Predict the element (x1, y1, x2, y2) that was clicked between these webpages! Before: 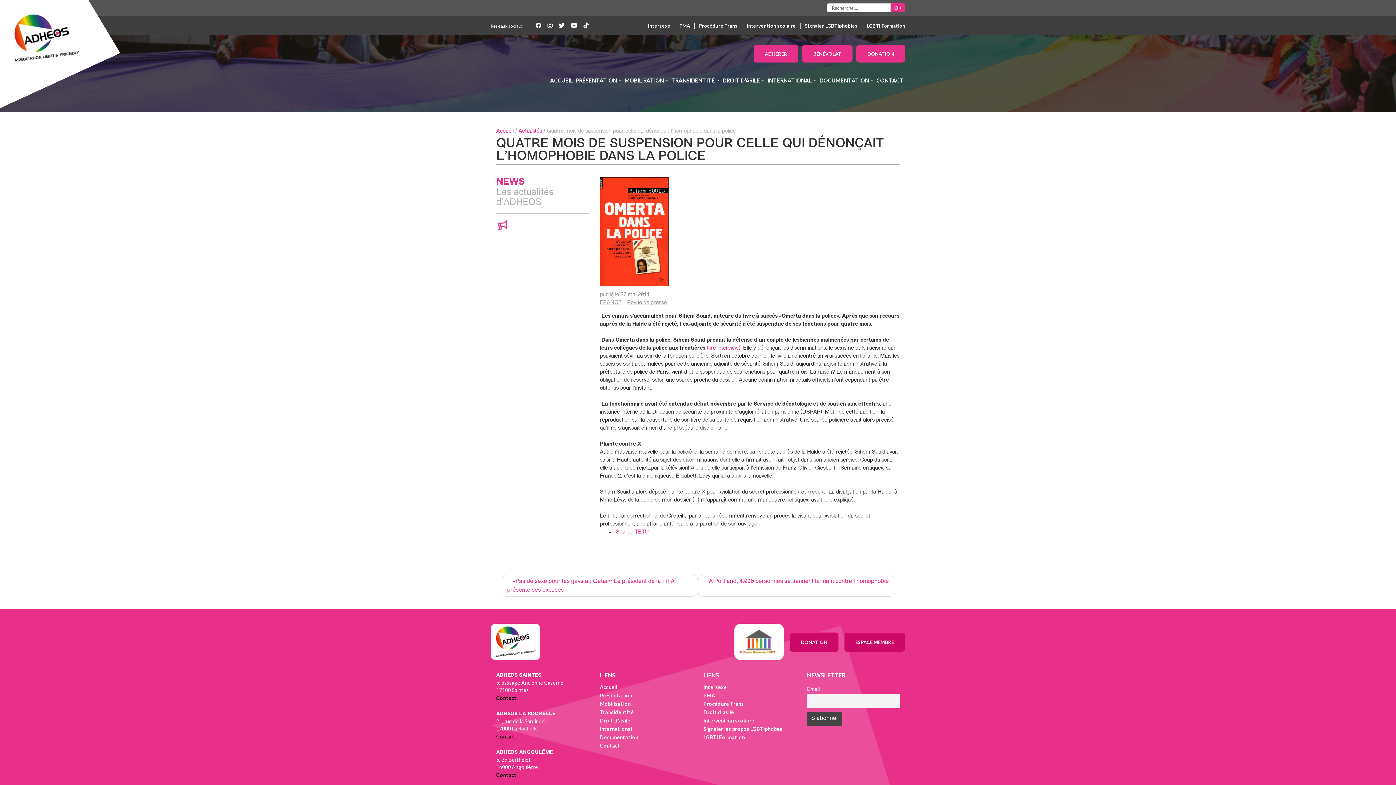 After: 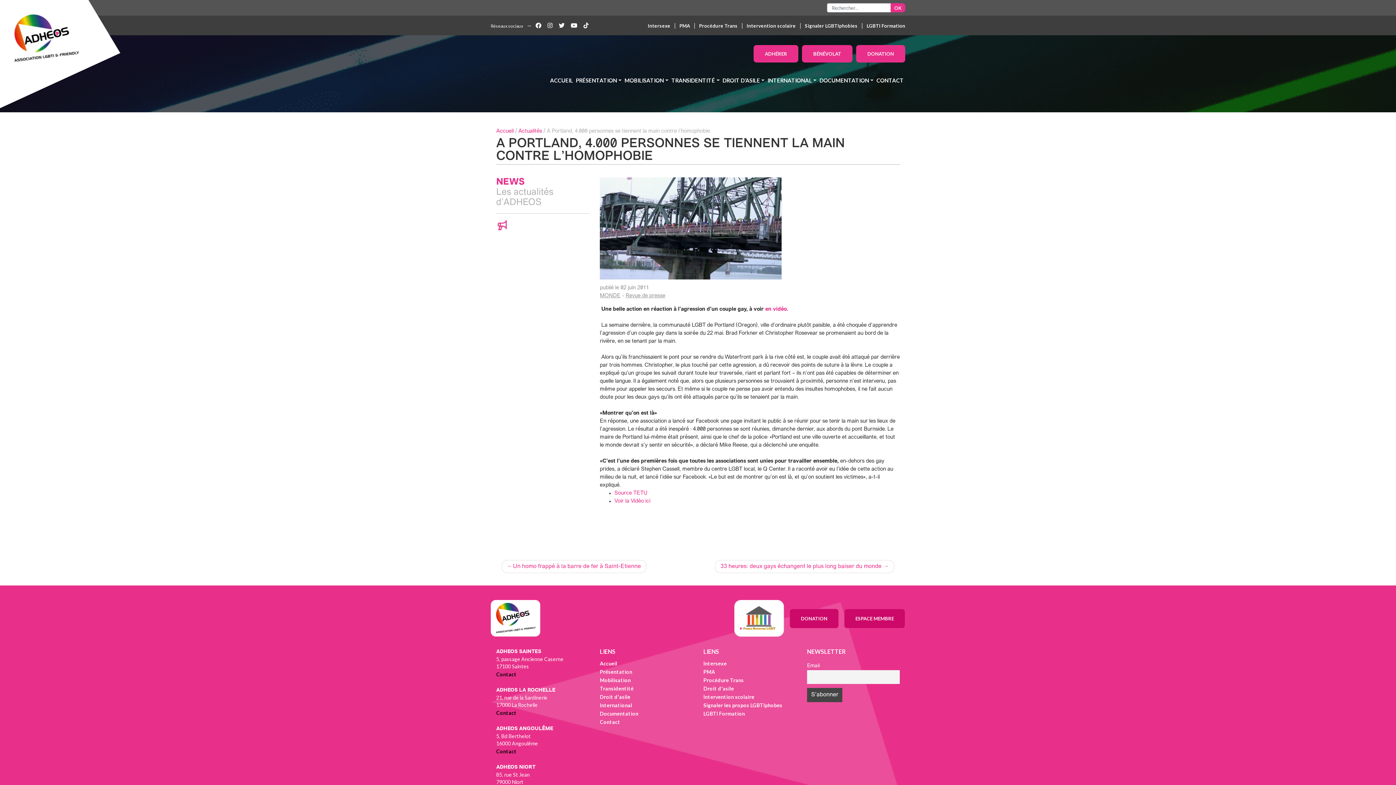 Action: label: A Portland, 4.000 personnes se tiennent la main contre l’homophobie bbox: (698, 575, 894, 597)